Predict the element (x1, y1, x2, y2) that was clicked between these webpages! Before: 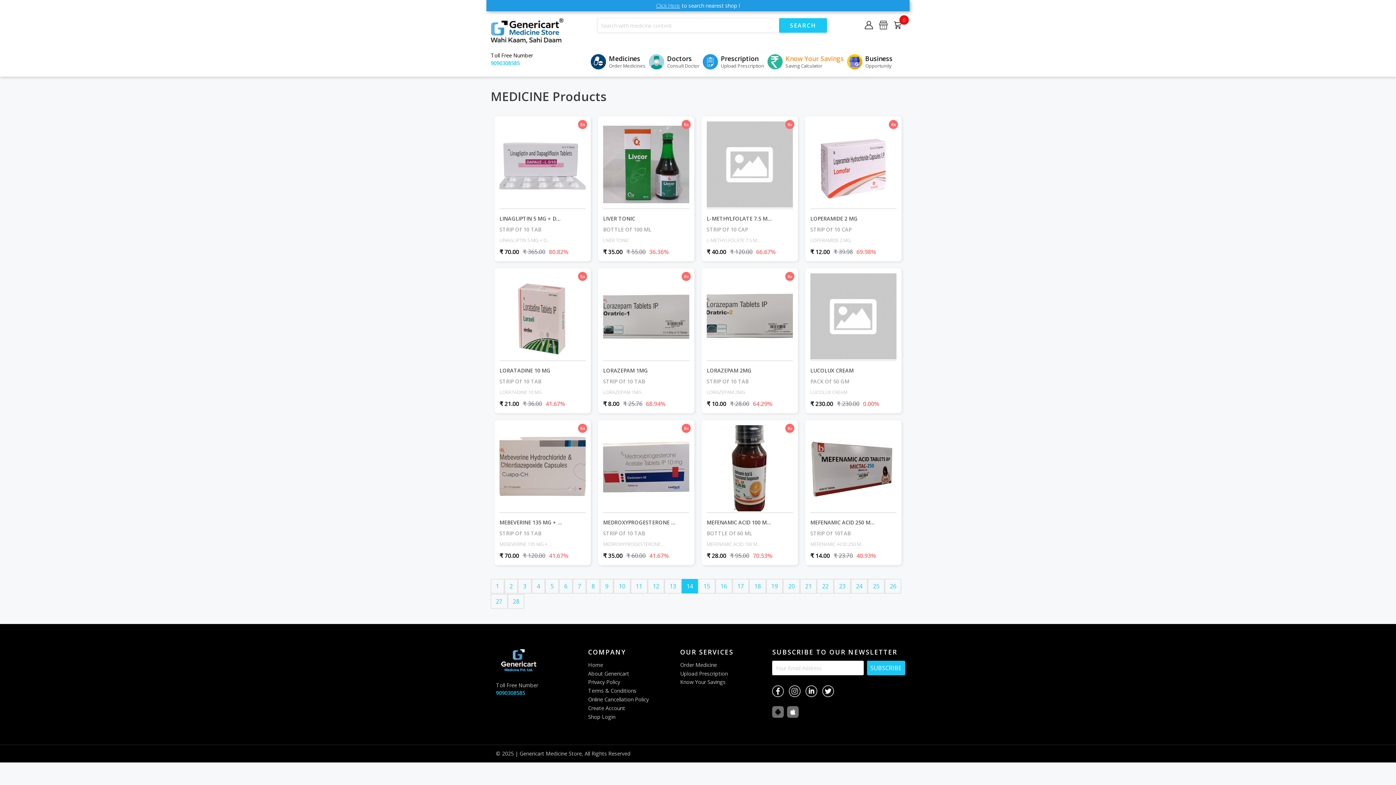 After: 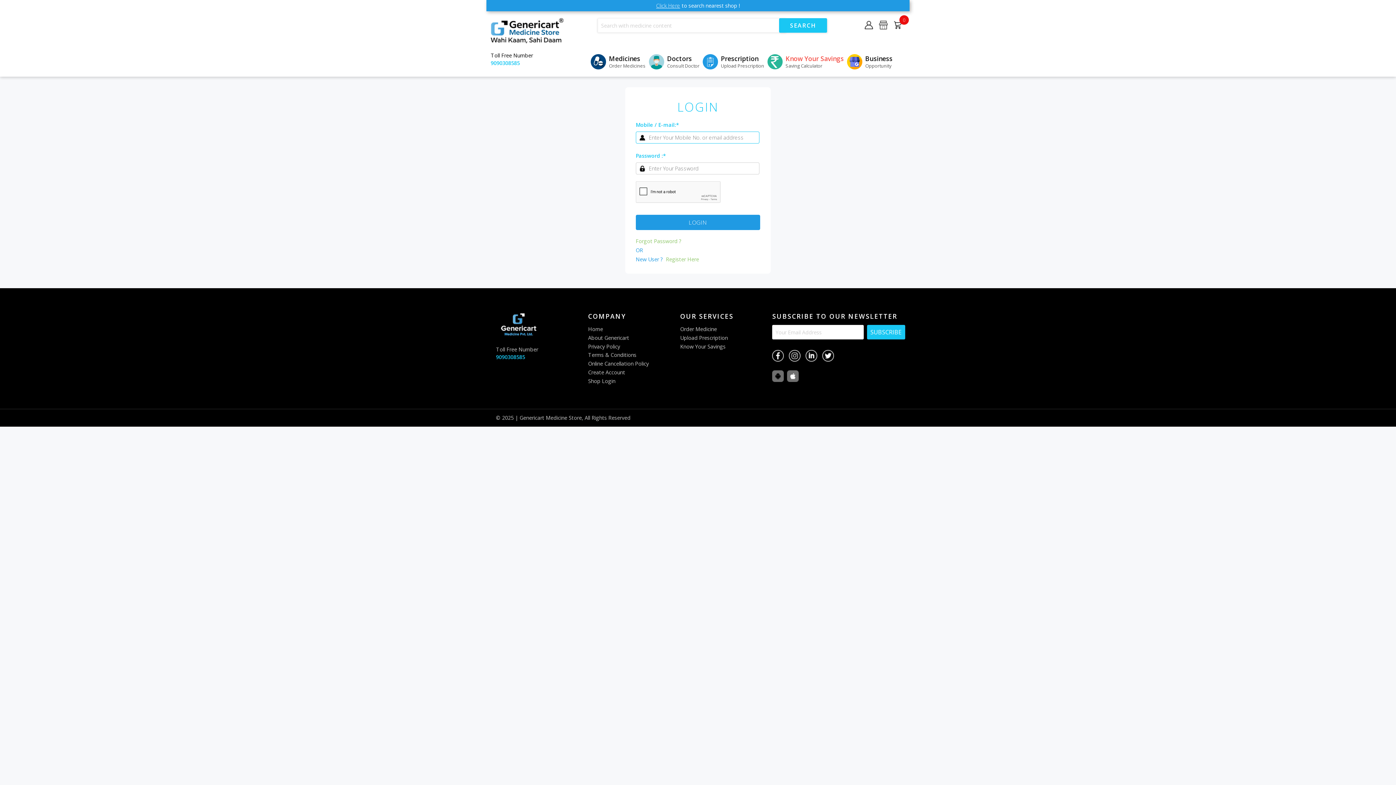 Action: bbox: (701, 48, 764, 69) label: Prescription

Upload Prescription